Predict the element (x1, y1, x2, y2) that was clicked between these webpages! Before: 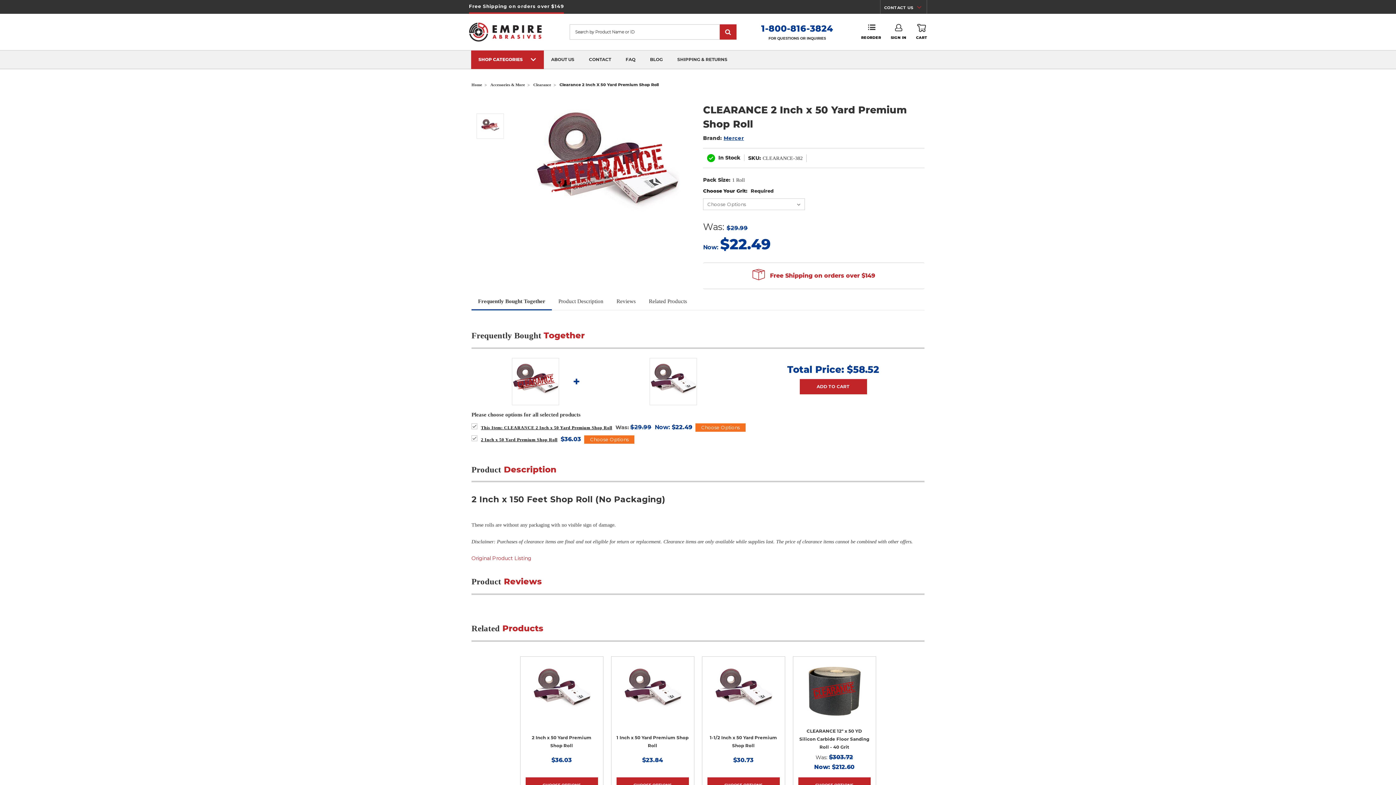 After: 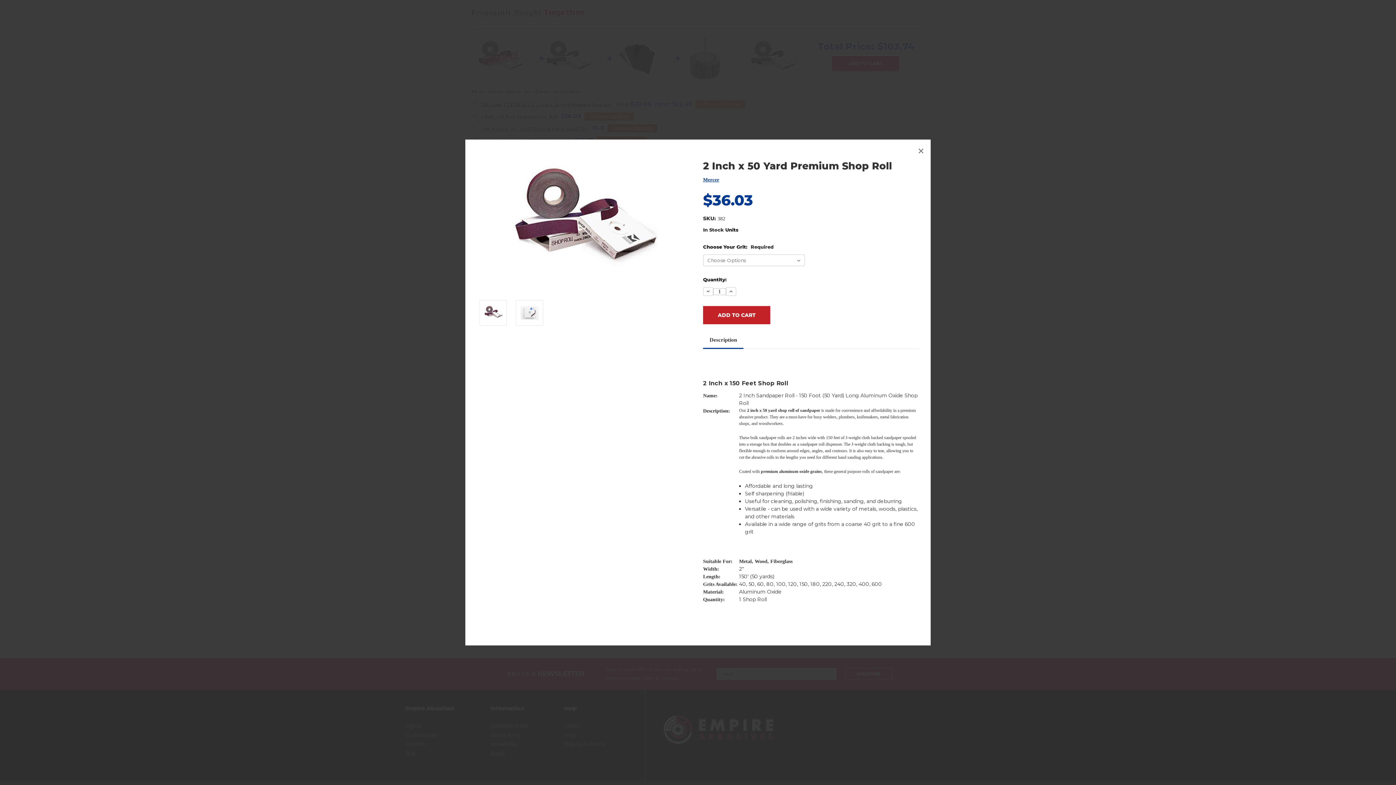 Action: label: Quick view bbox: (536, 684, 586, 698)